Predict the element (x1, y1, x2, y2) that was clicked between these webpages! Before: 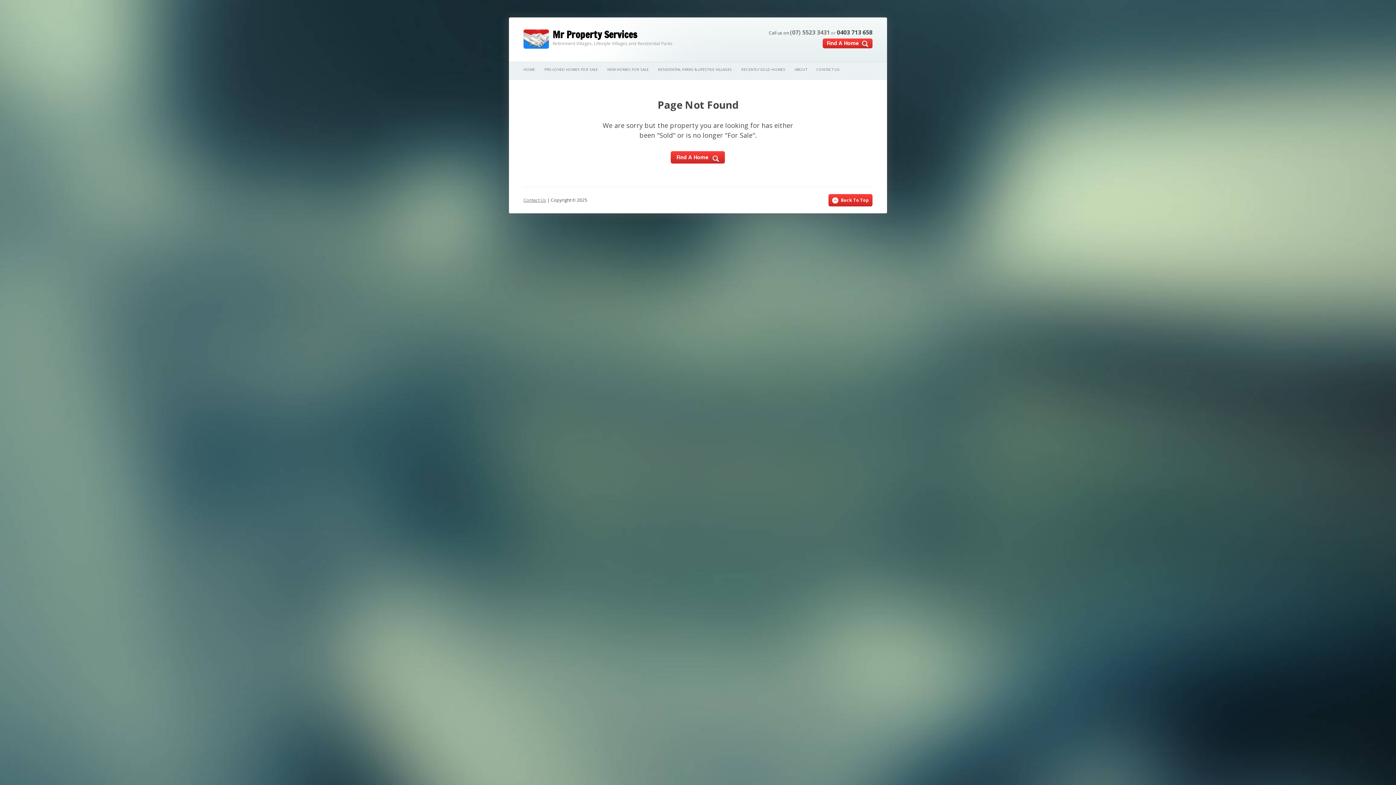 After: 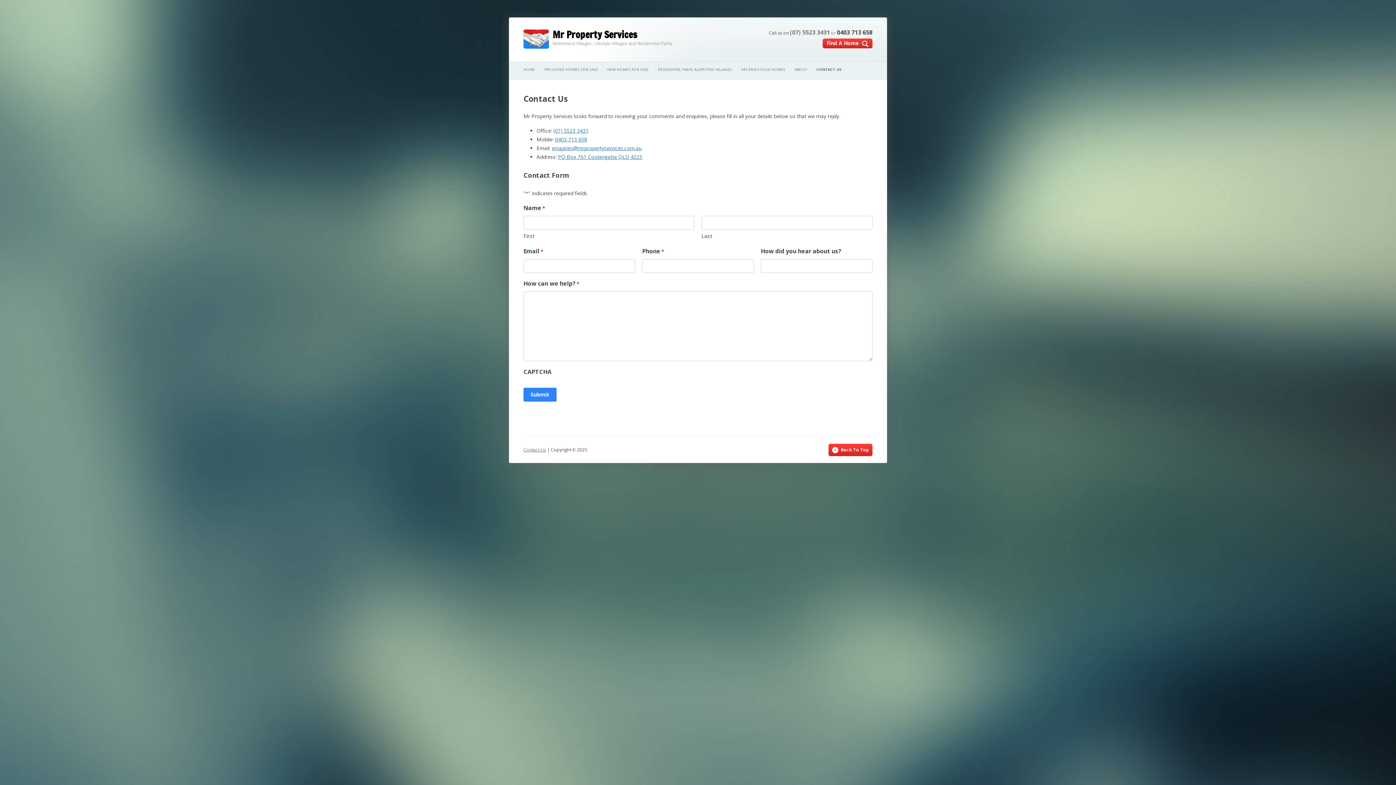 Action: bbox: (816, 62, 839, 75) label: CONTACT US